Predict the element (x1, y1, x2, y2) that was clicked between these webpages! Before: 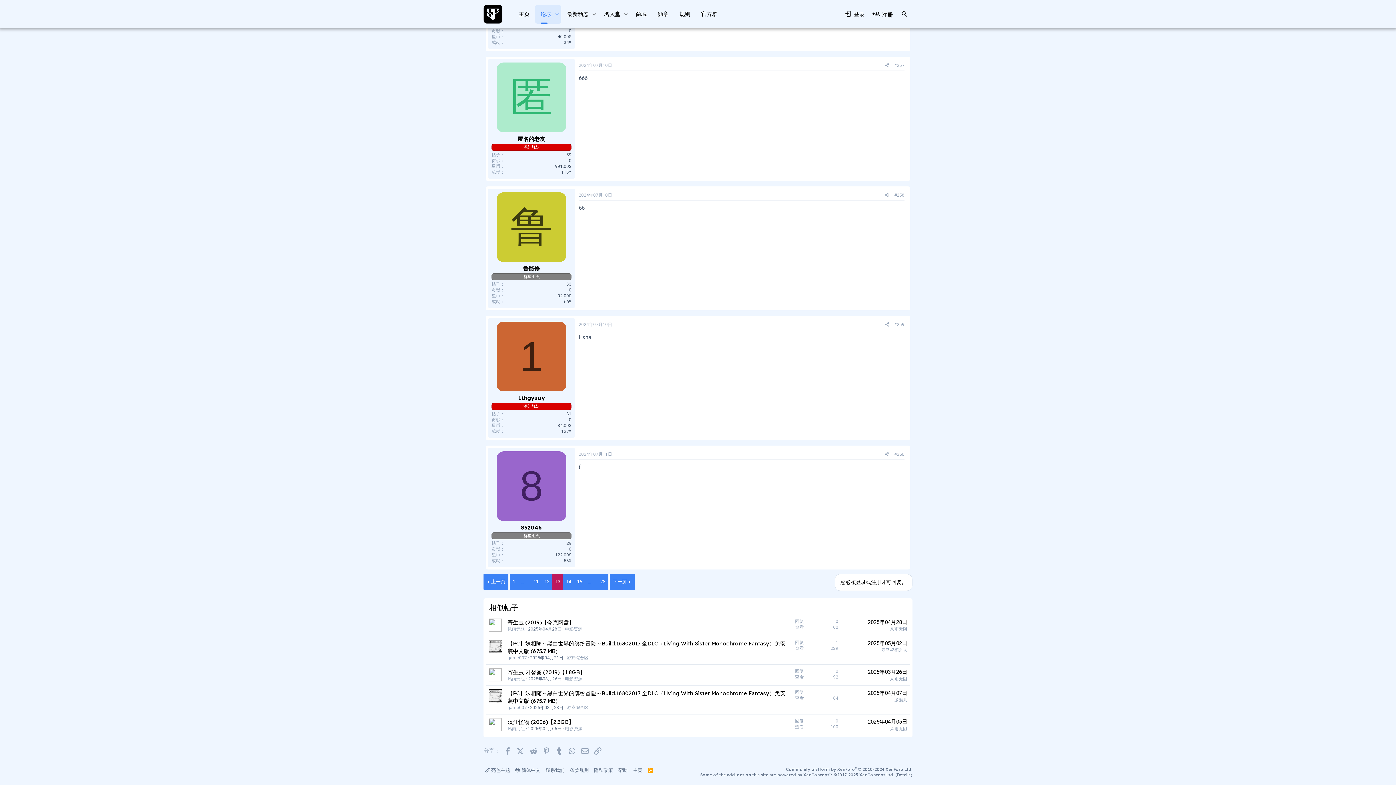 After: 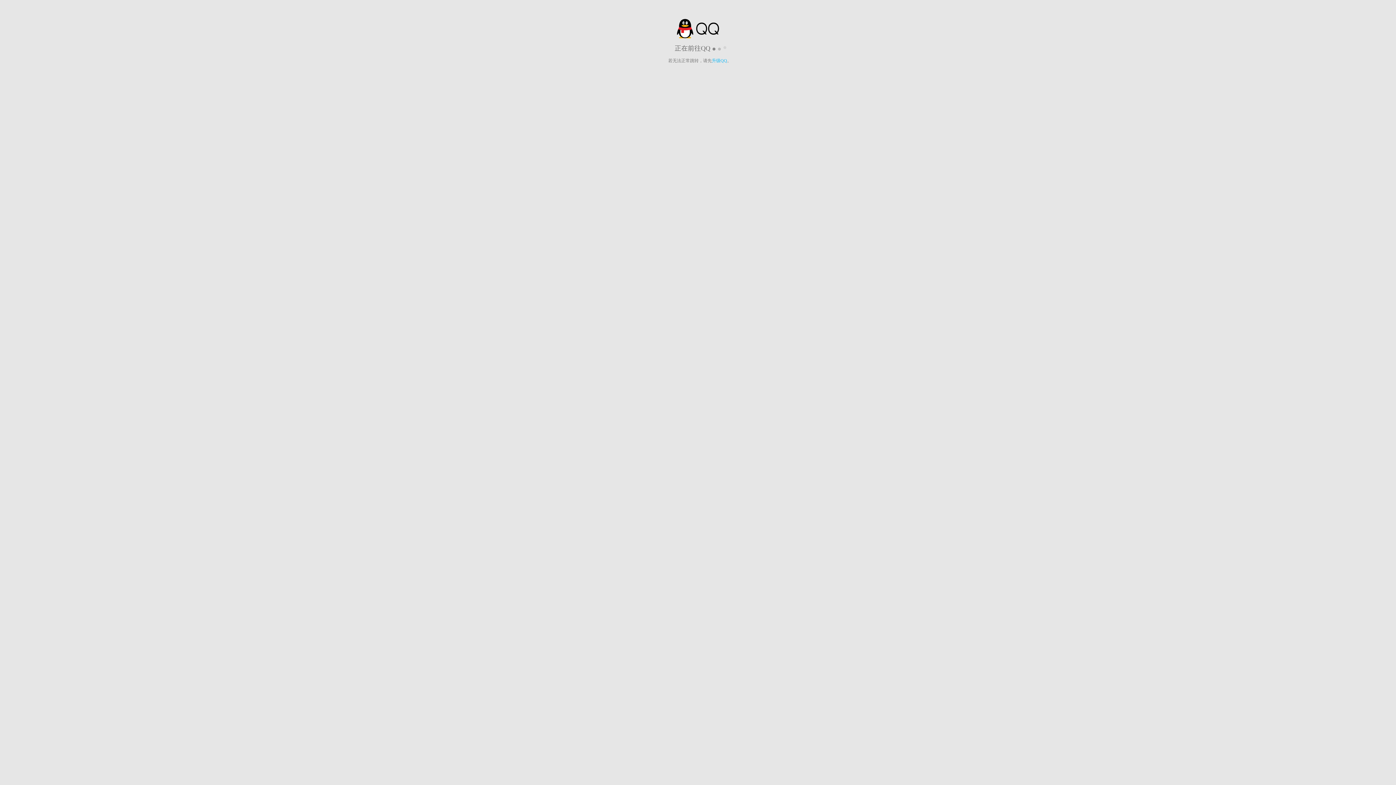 Action: label: 官方群 bbox: (695, 4, 723, 23)